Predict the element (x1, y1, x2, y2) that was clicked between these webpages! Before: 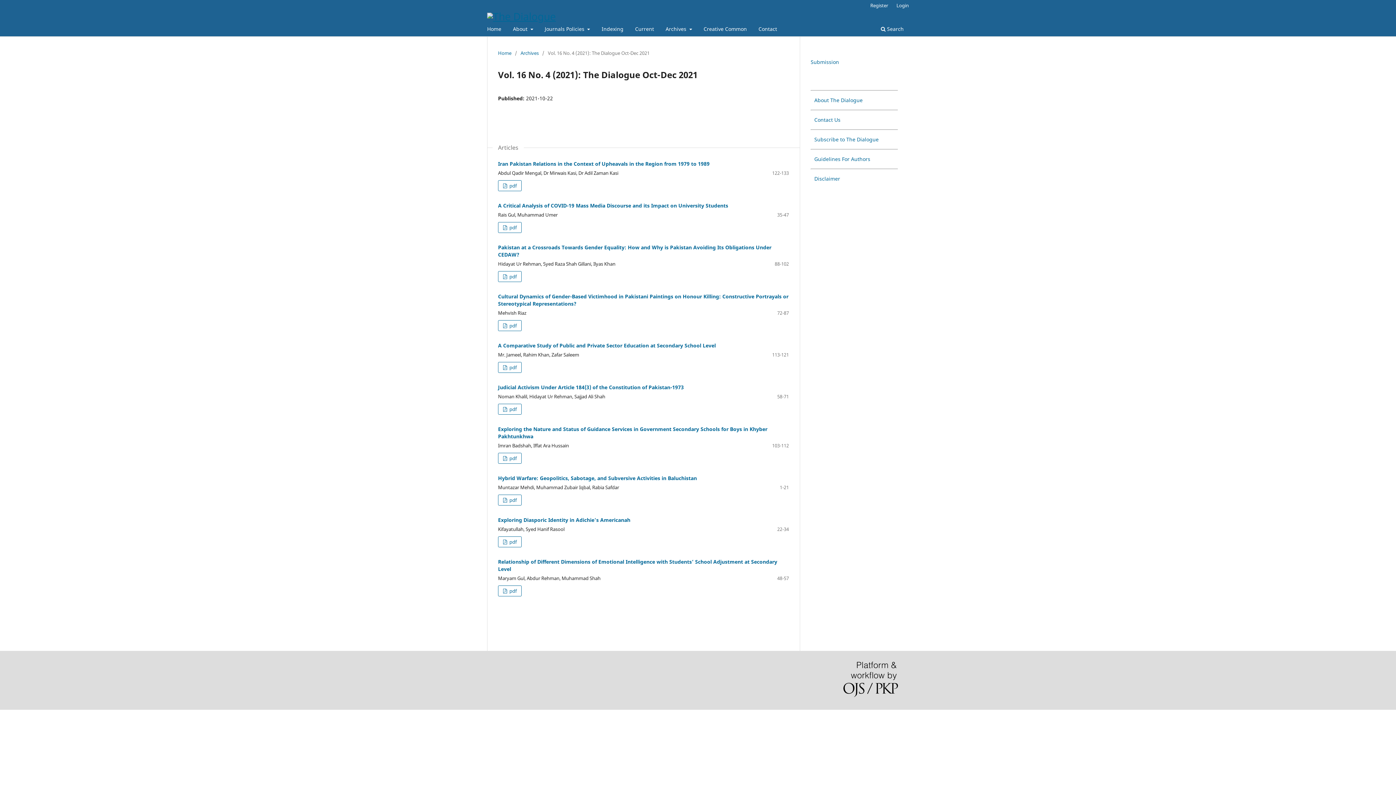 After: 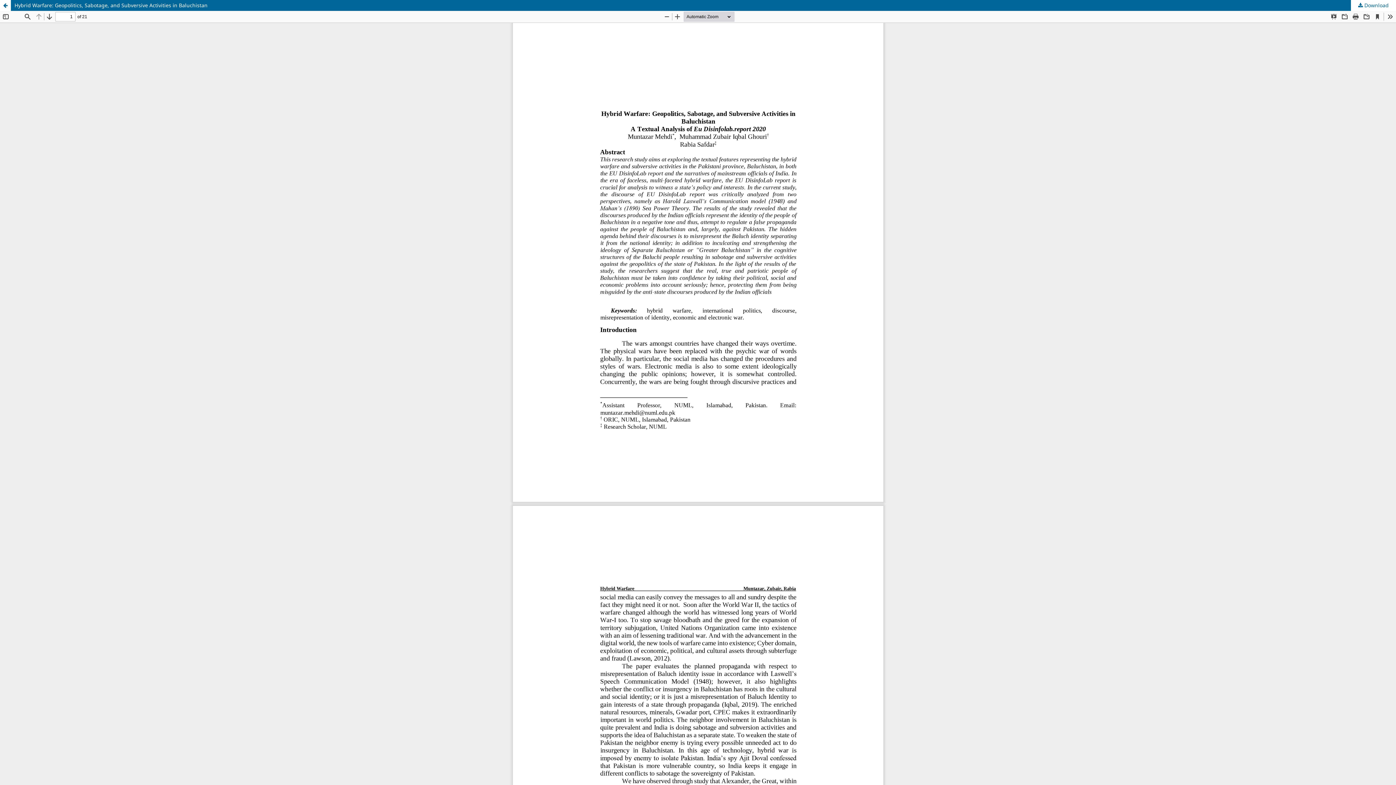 Action: label:  pdf bbox: (498, 494, 521, 505)